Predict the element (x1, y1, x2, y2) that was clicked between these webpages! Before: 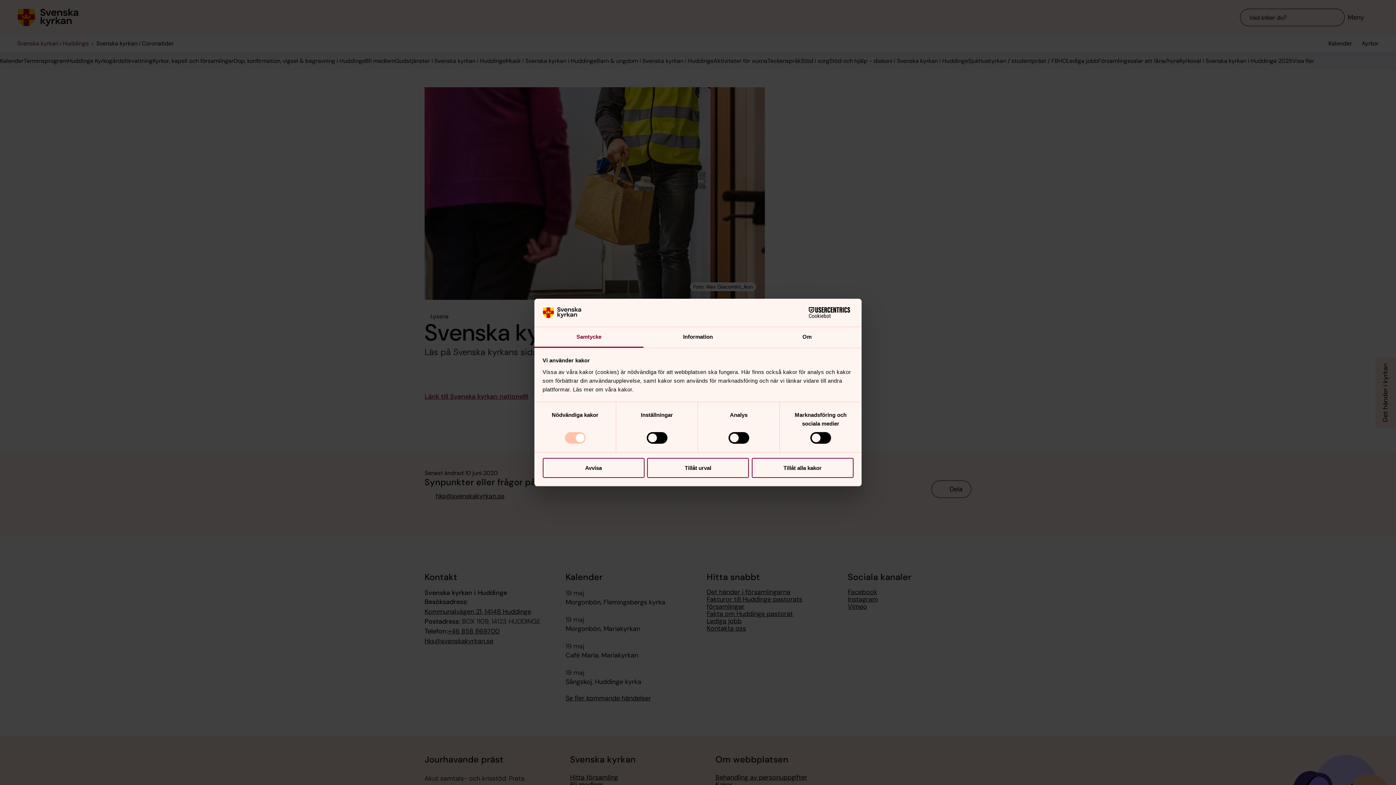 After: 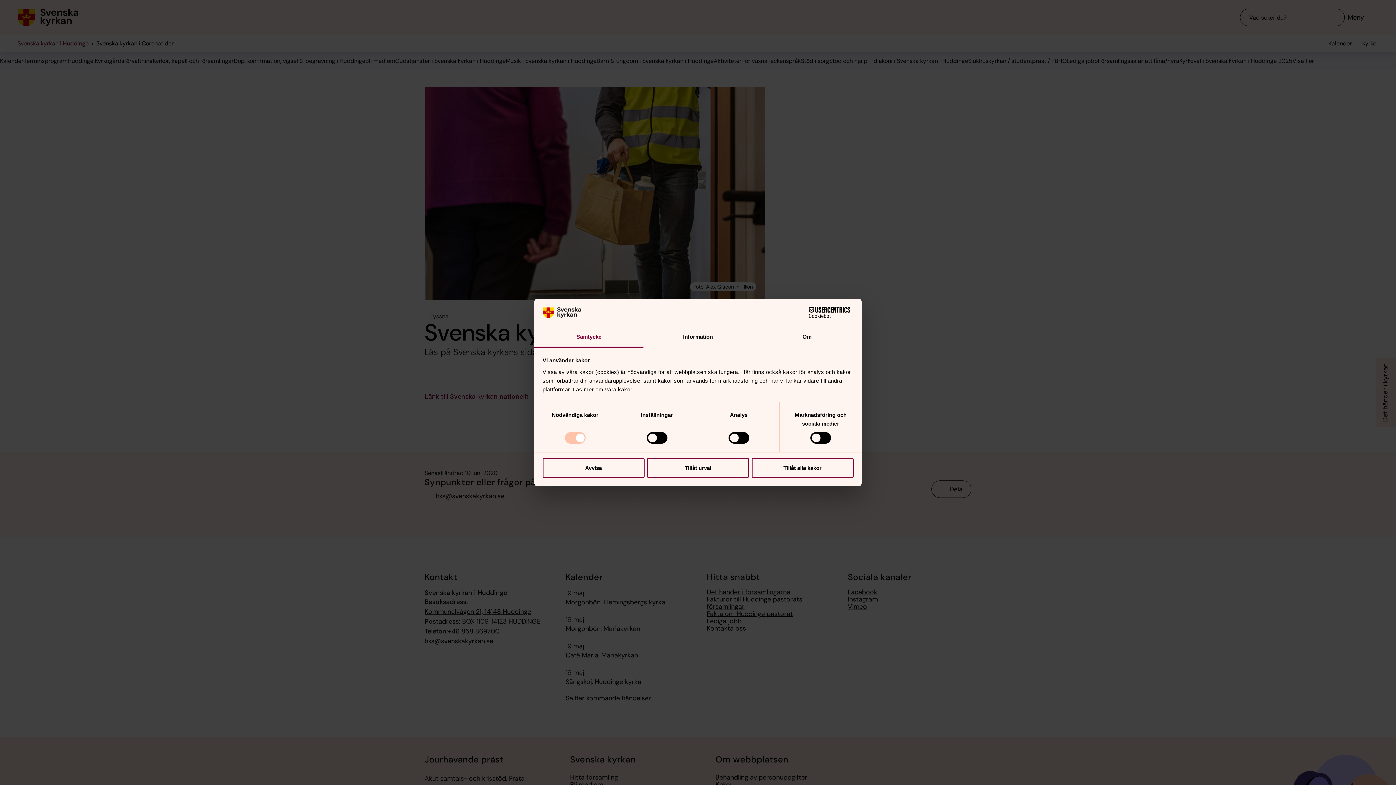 Action: bbox: (534, 327, 643, 347) label: Samtycke